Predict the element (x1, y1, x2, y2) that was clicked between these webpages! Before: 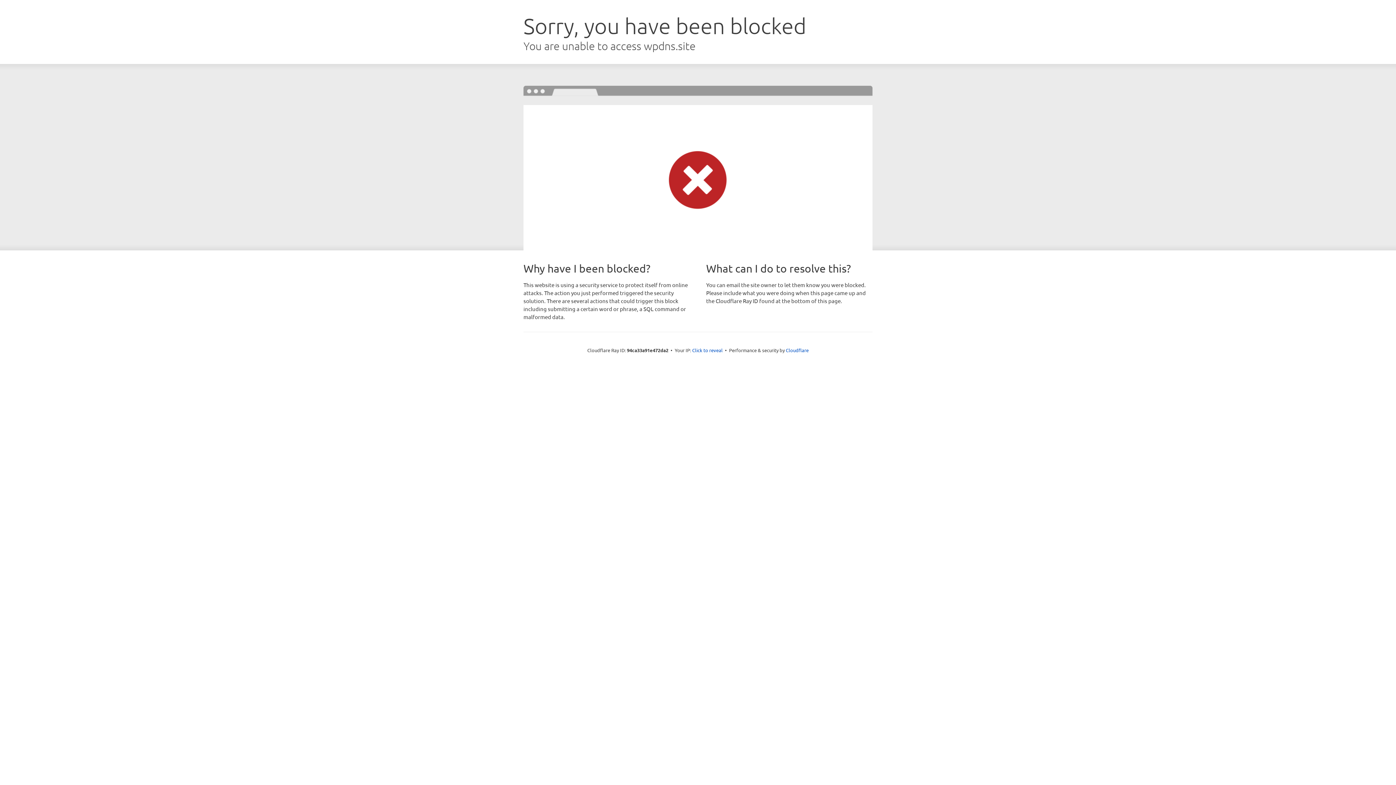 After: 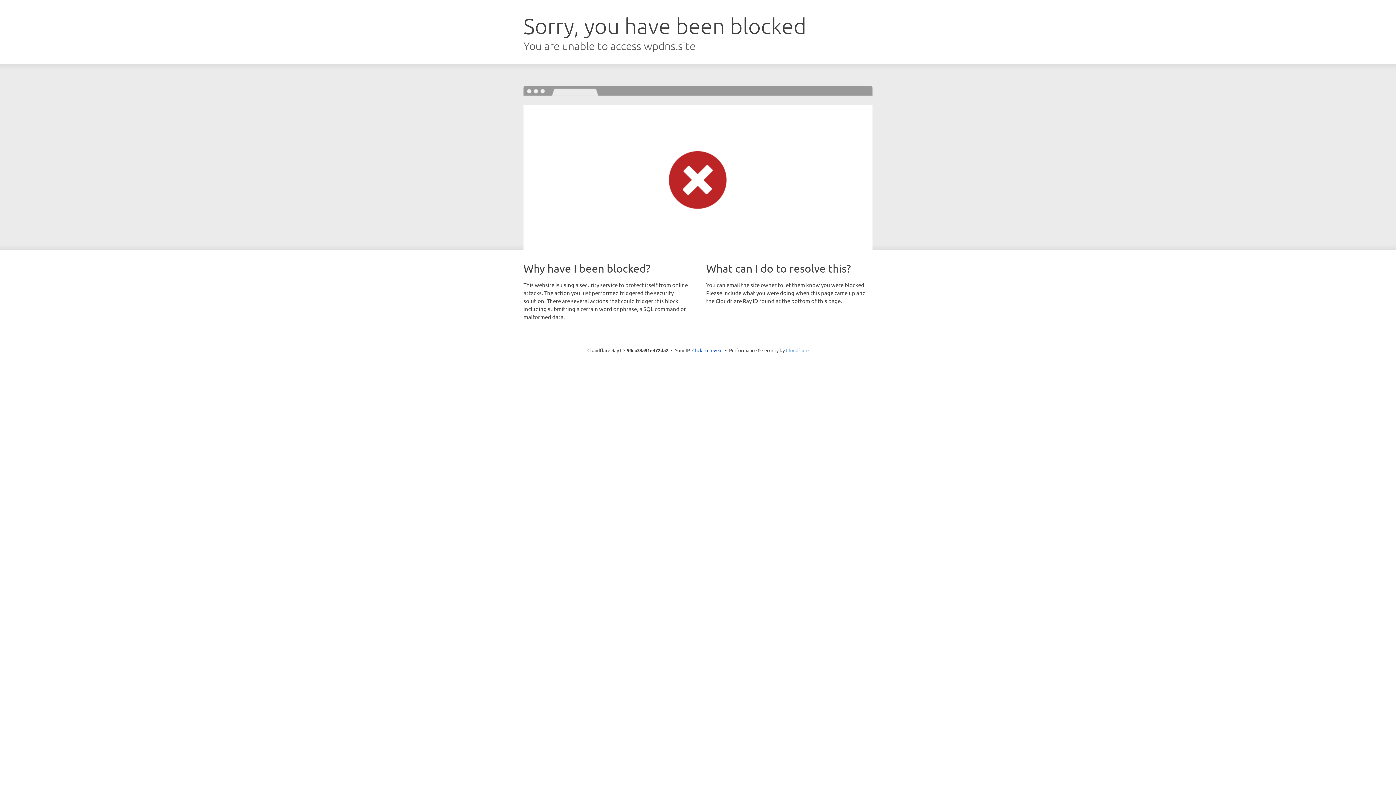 Action: label: Cloudflare bbox: (786, 347, 808, 353)